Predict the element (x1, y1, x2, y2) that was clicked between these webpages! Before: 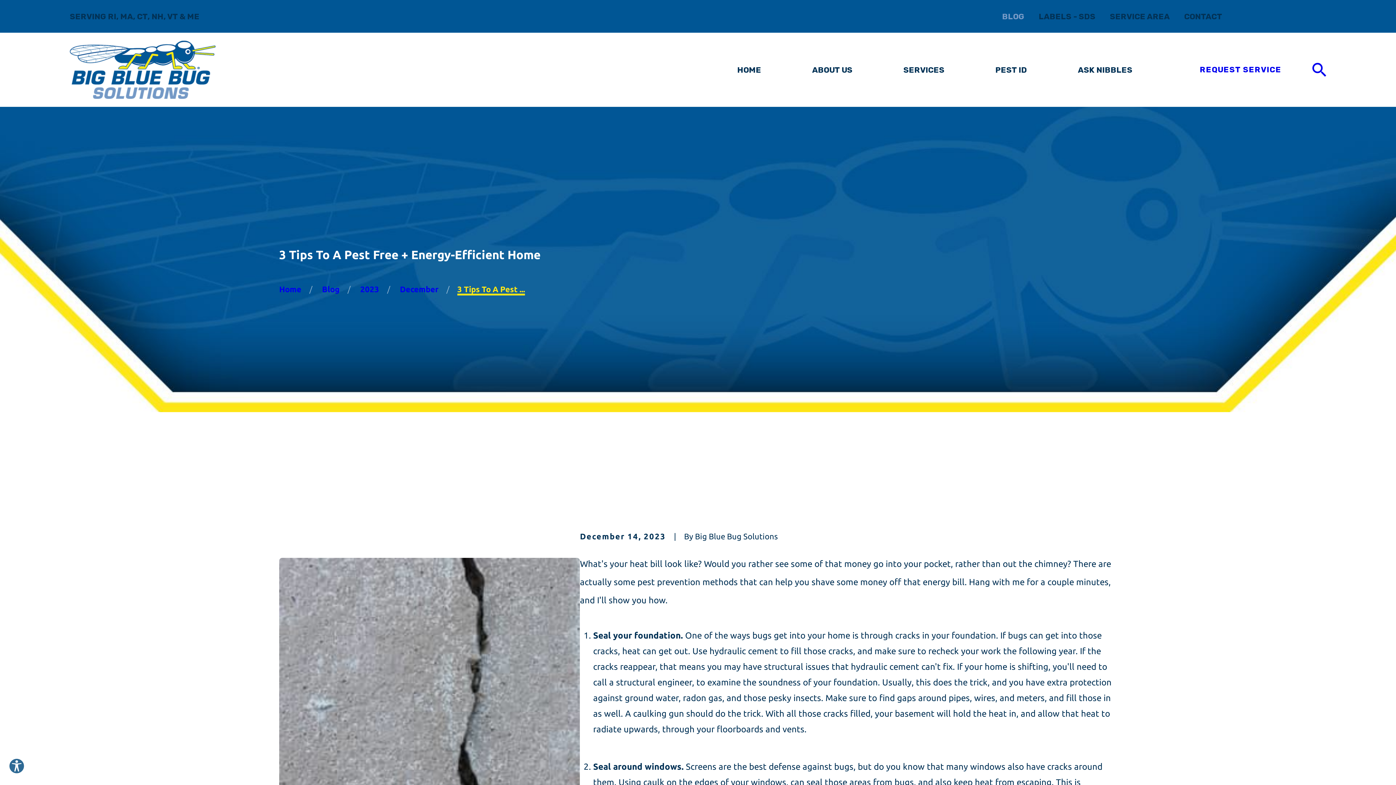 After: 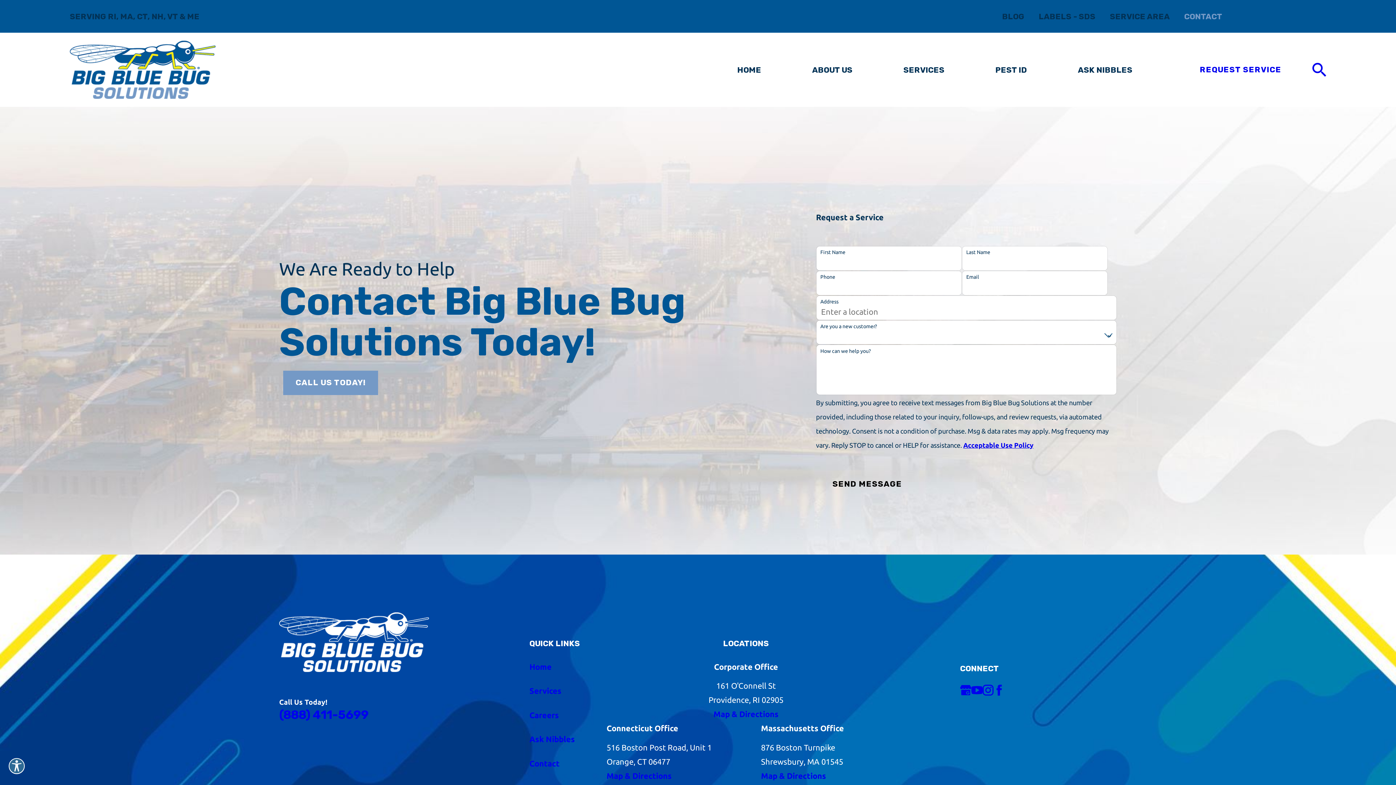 Action: bbox: (1187, 57, 1294, 82) label: REQUEST SERVICE